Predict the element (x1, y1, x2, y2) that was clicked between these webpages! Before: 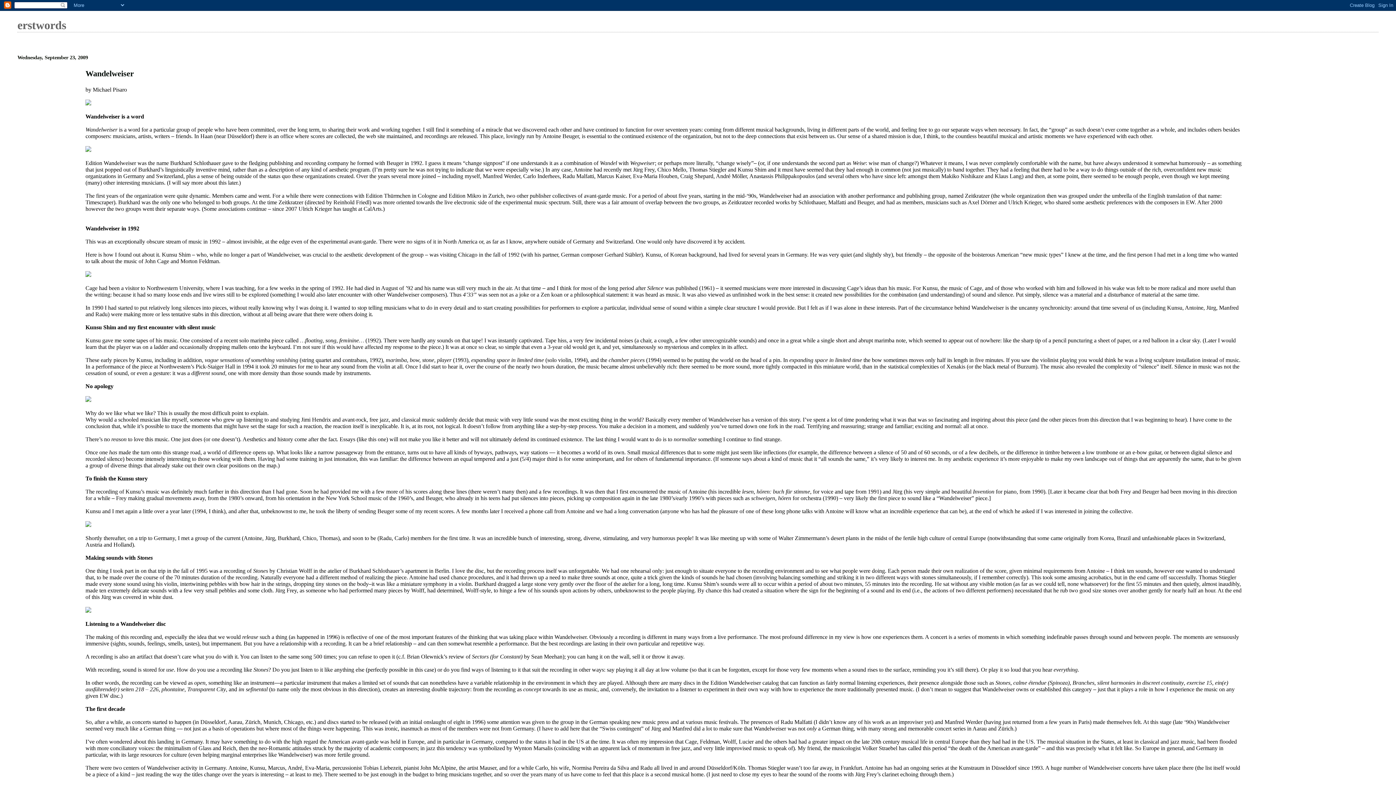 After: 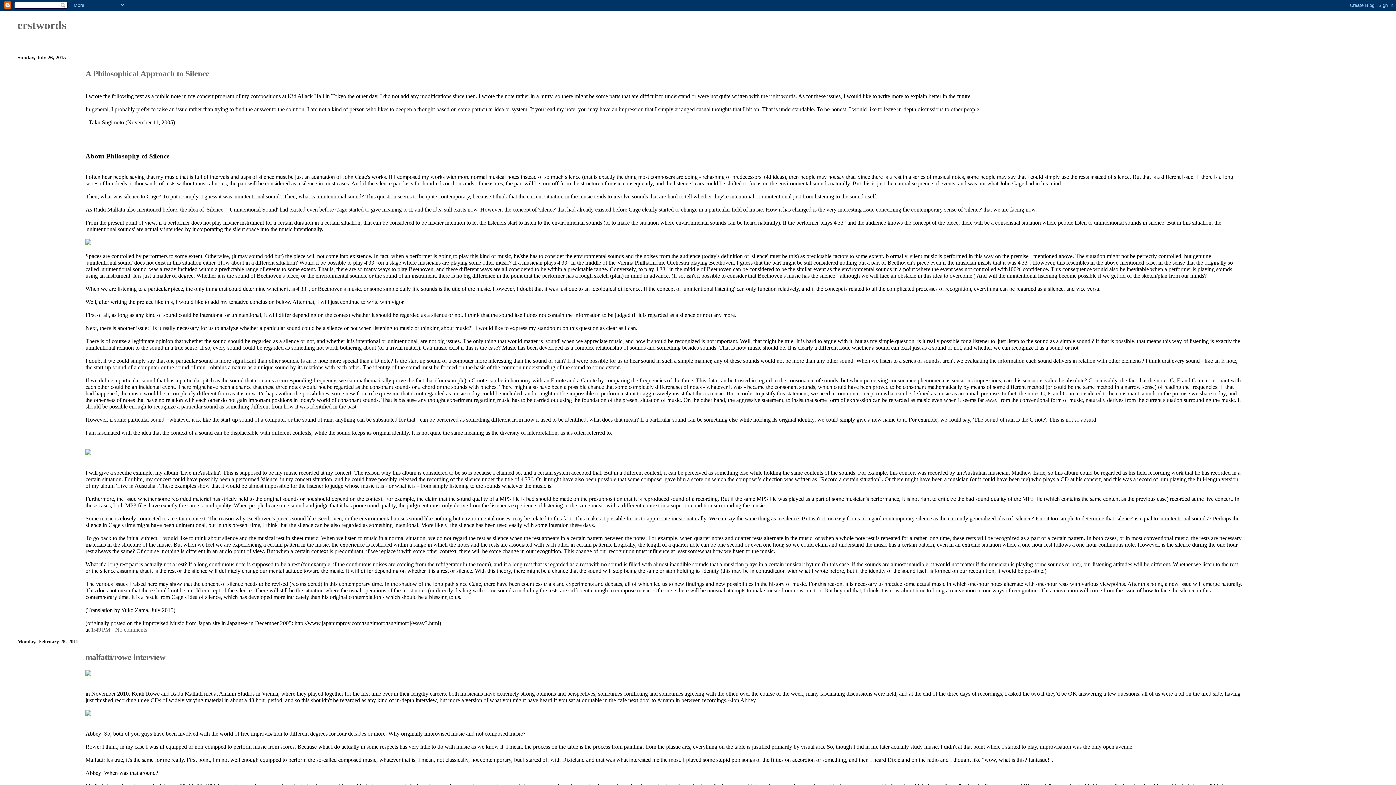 Action: bbox: (17, 18, 66, 31) label: erstwords